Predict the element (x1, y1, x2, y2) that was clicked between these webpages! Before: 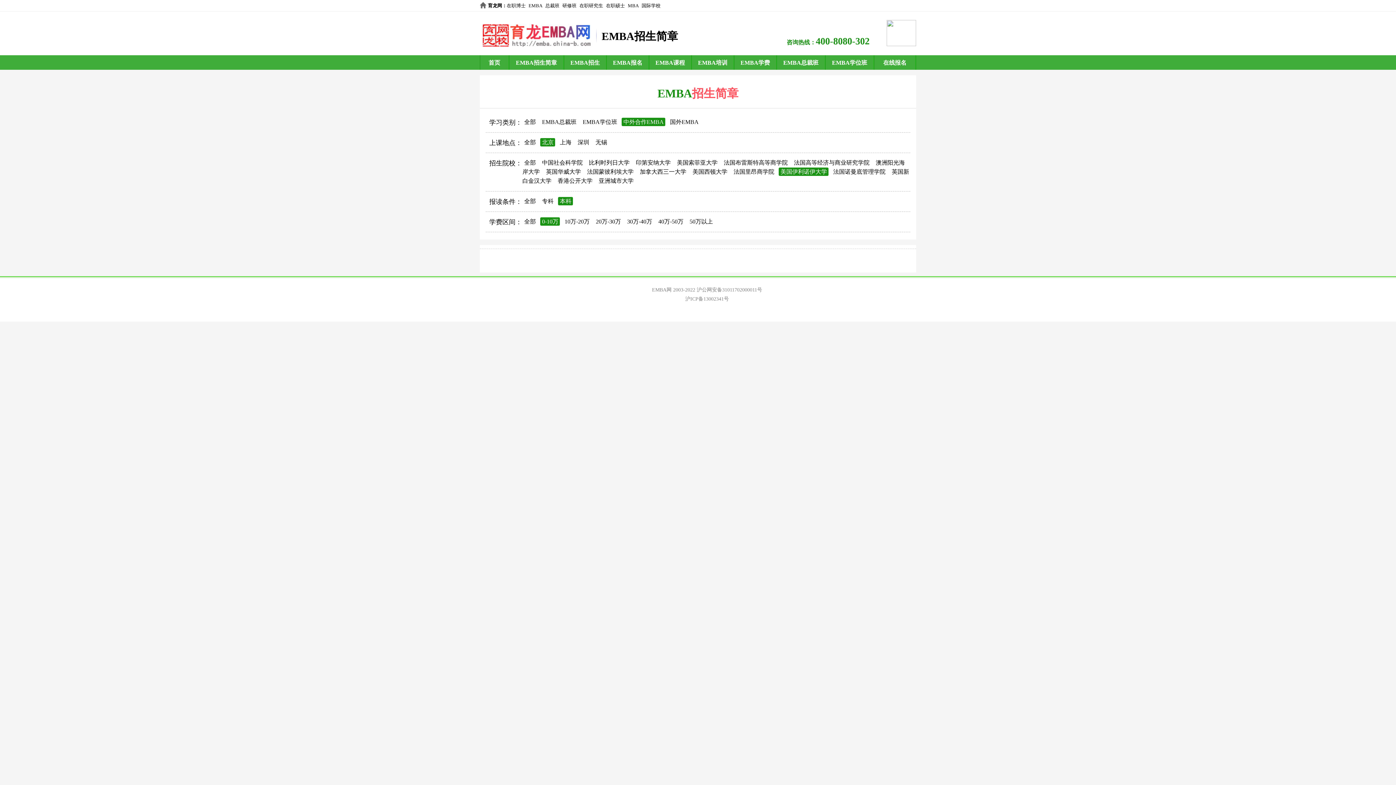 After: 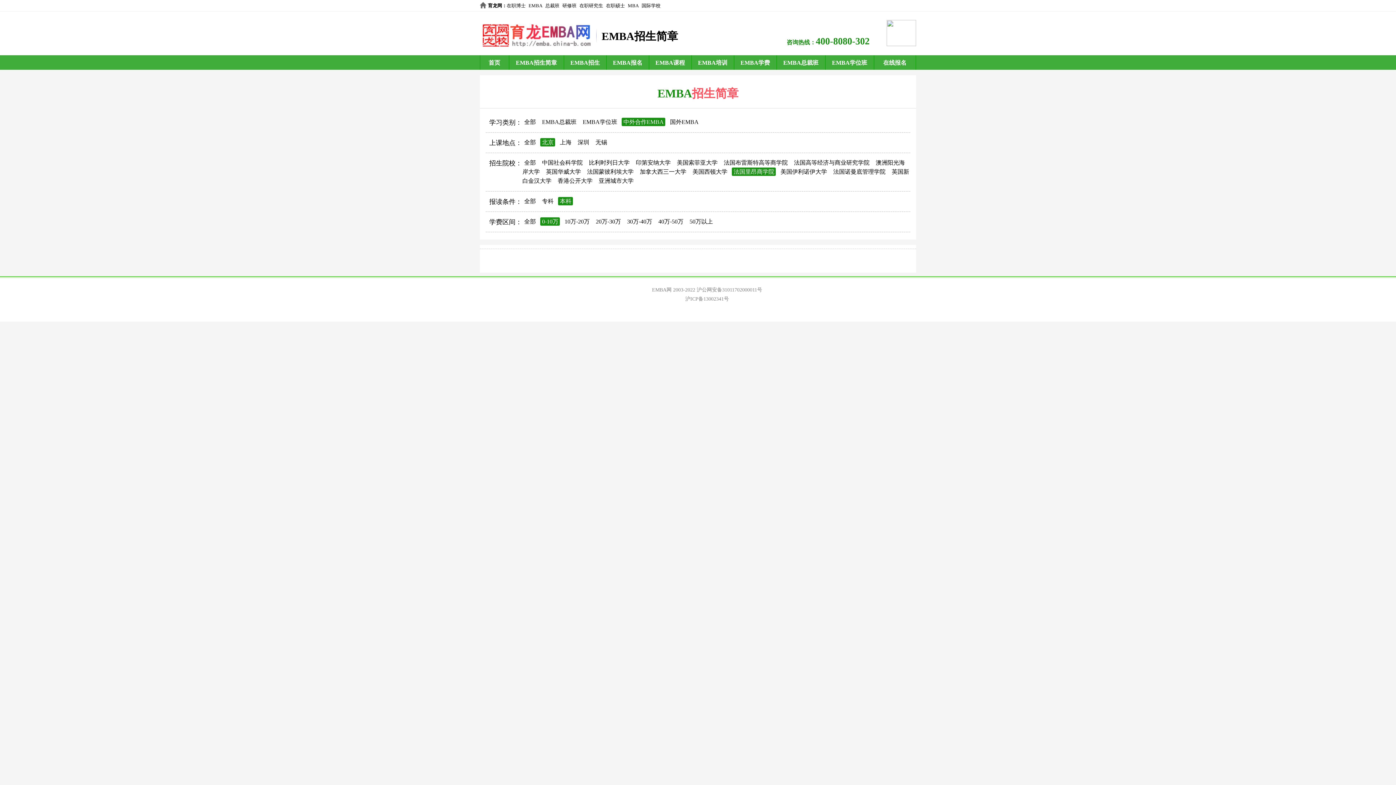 Action: label: 法国里昂商学院 bbox: (732, 167, 776, 176)